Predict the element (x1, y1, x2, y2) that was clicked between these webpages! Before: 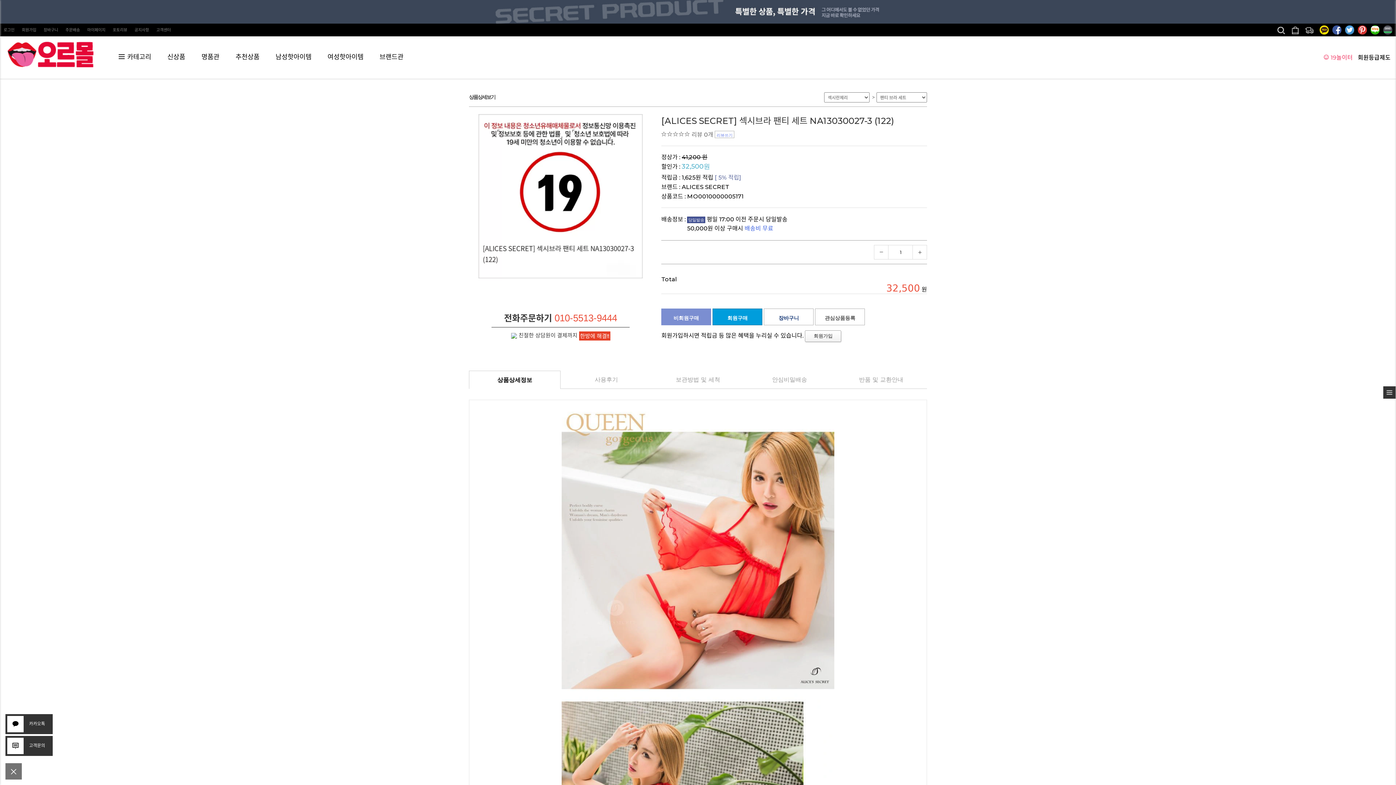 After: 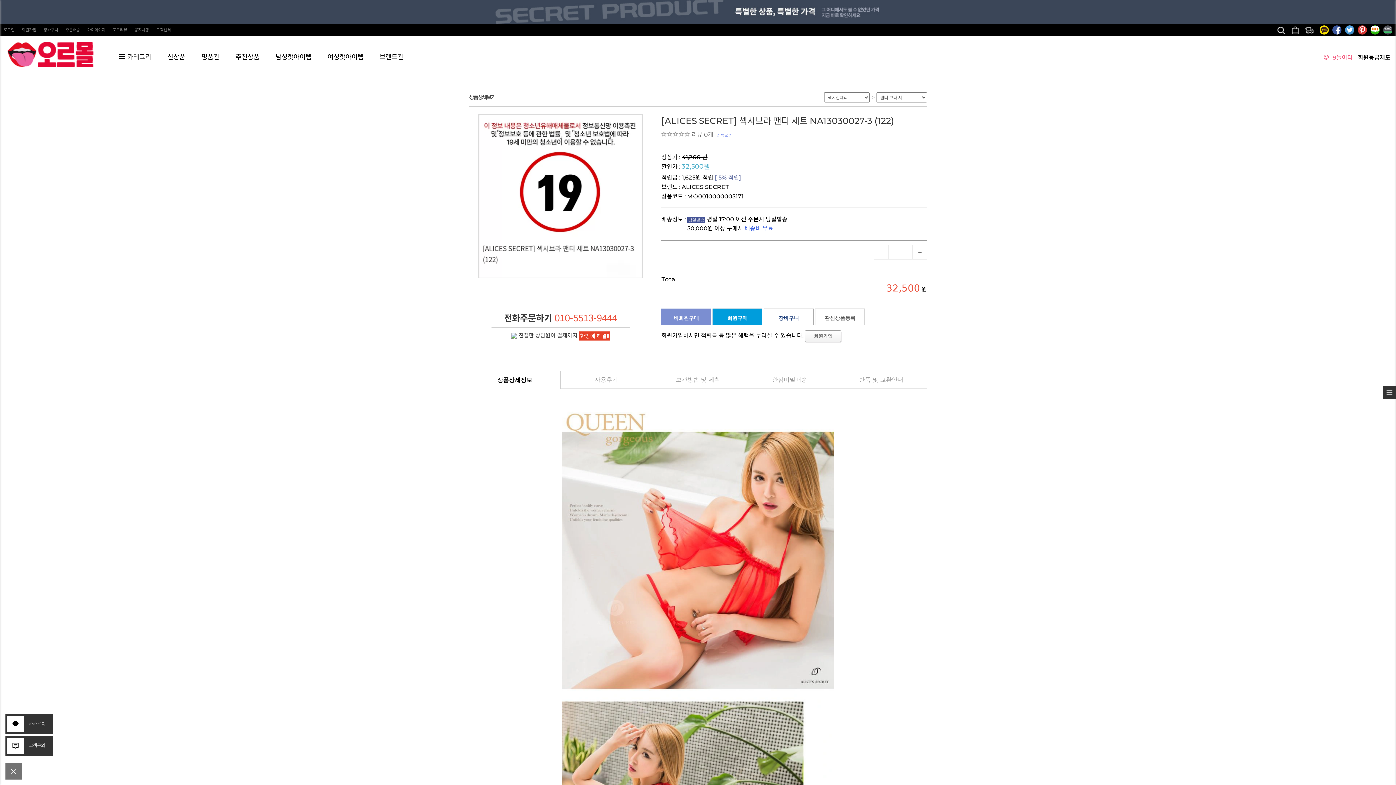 Action: bbox: (1332, 25, 1341, 39)